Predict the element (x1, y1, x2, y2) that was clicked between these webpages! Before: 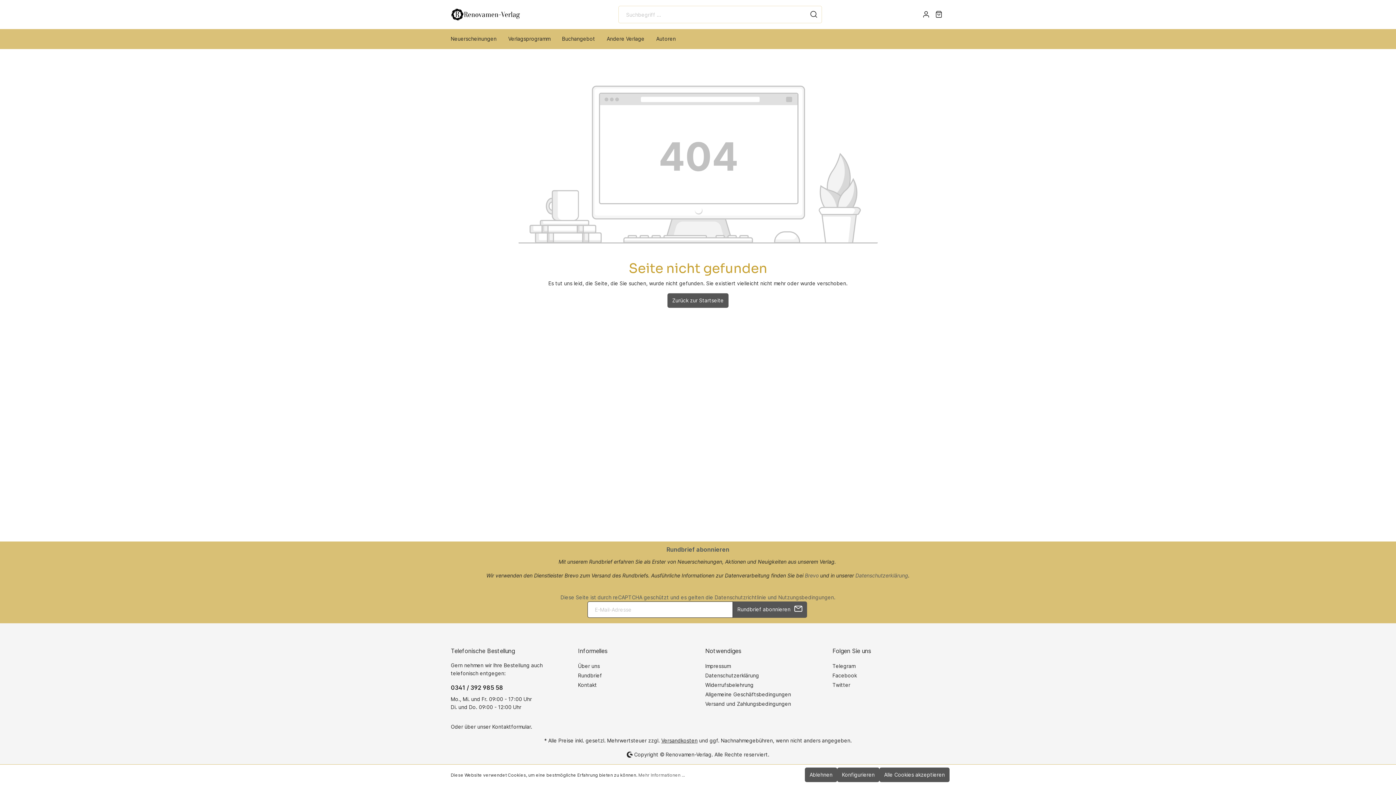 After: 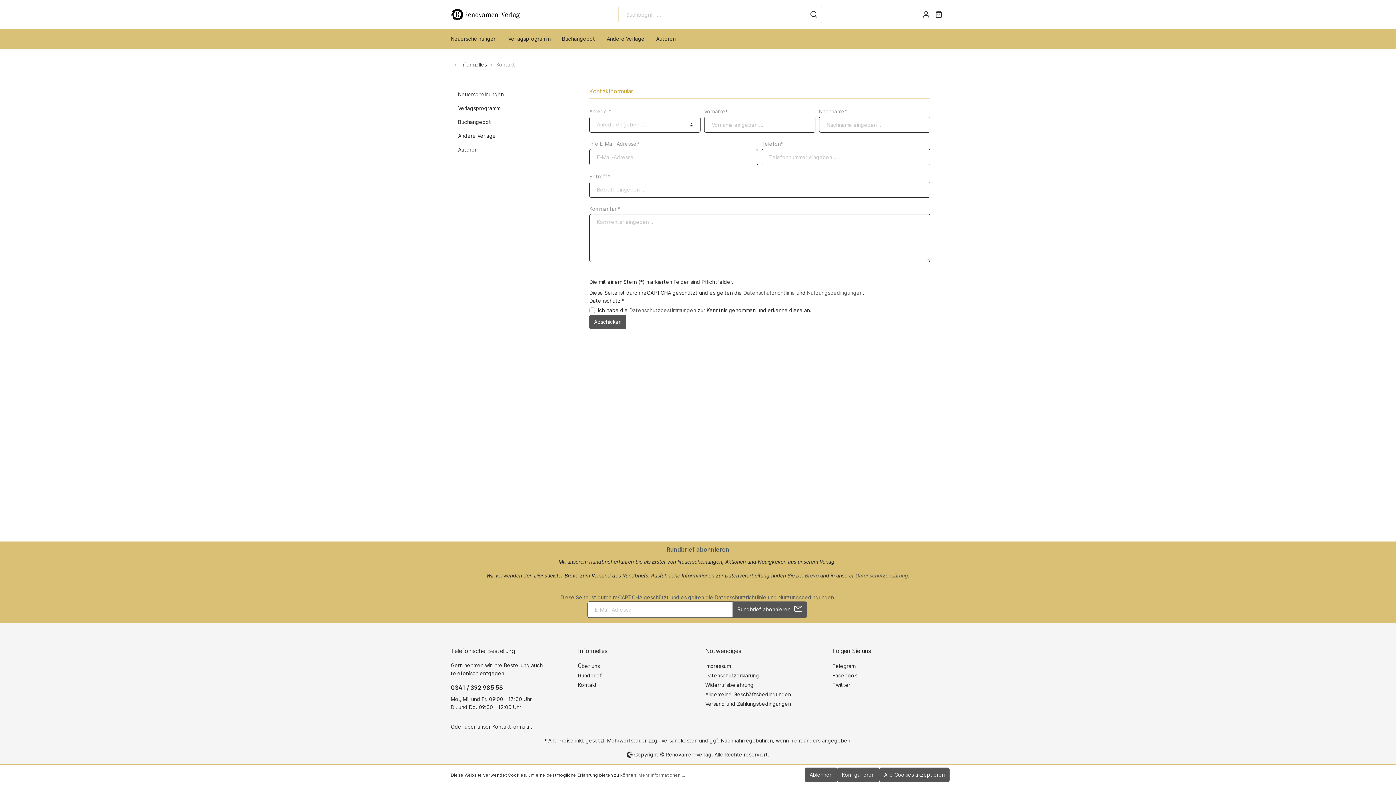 Action: bbox: (578, 682, 597, 688) label: Kontakt